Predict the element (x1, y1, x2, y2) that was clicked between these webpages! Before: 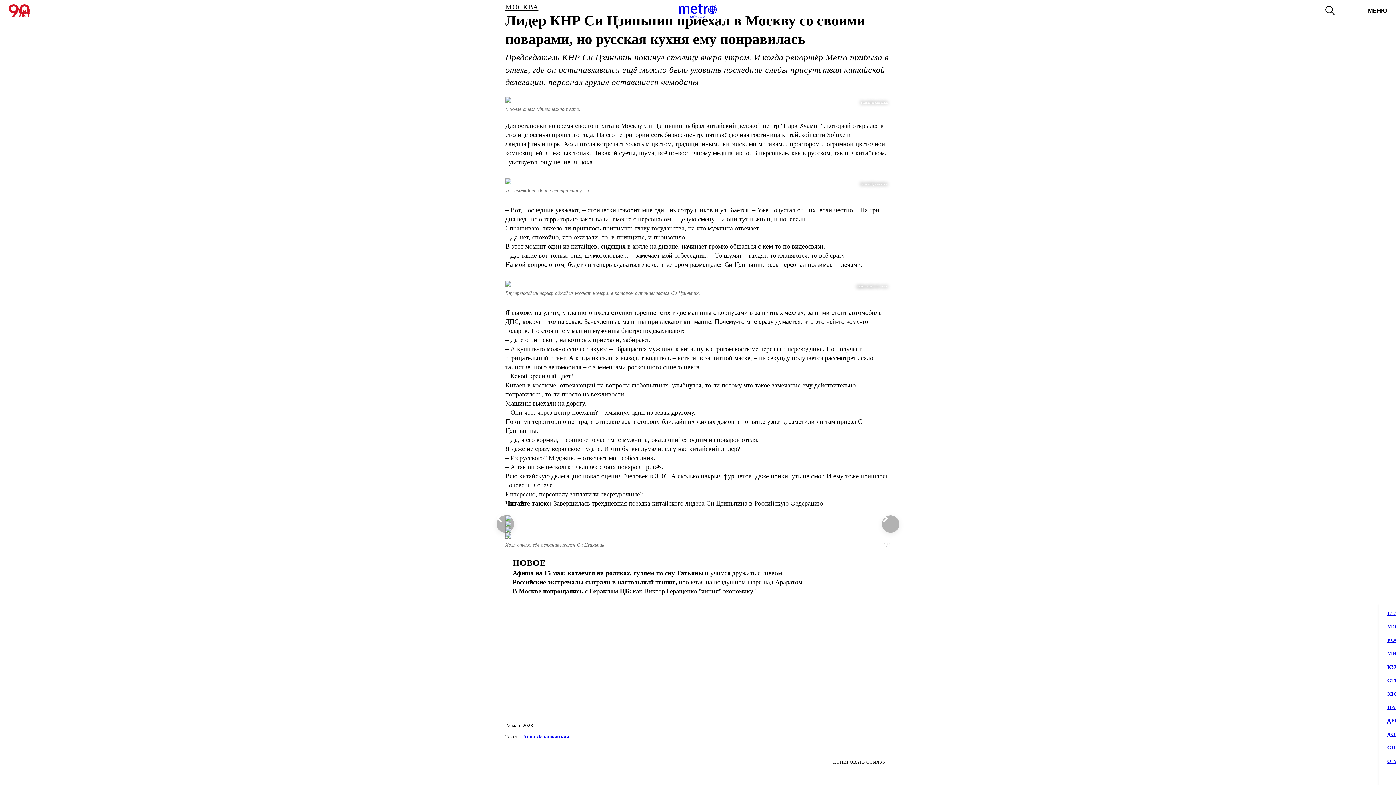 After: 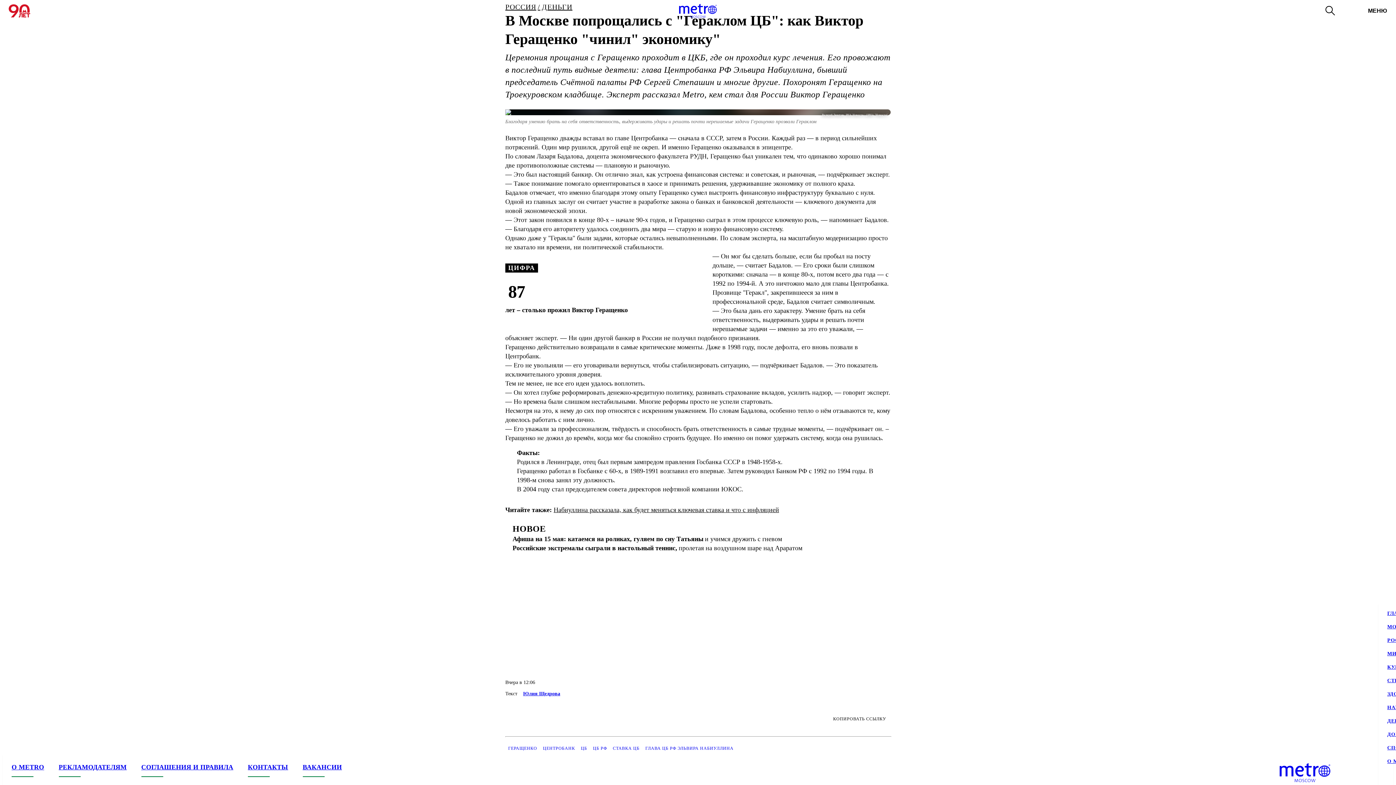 Action: bbox: (512, 587, 890, 596) label: В Москве попрощались с Гераклом ЦБ: как Виктор Геращенко "чинил" экономику"